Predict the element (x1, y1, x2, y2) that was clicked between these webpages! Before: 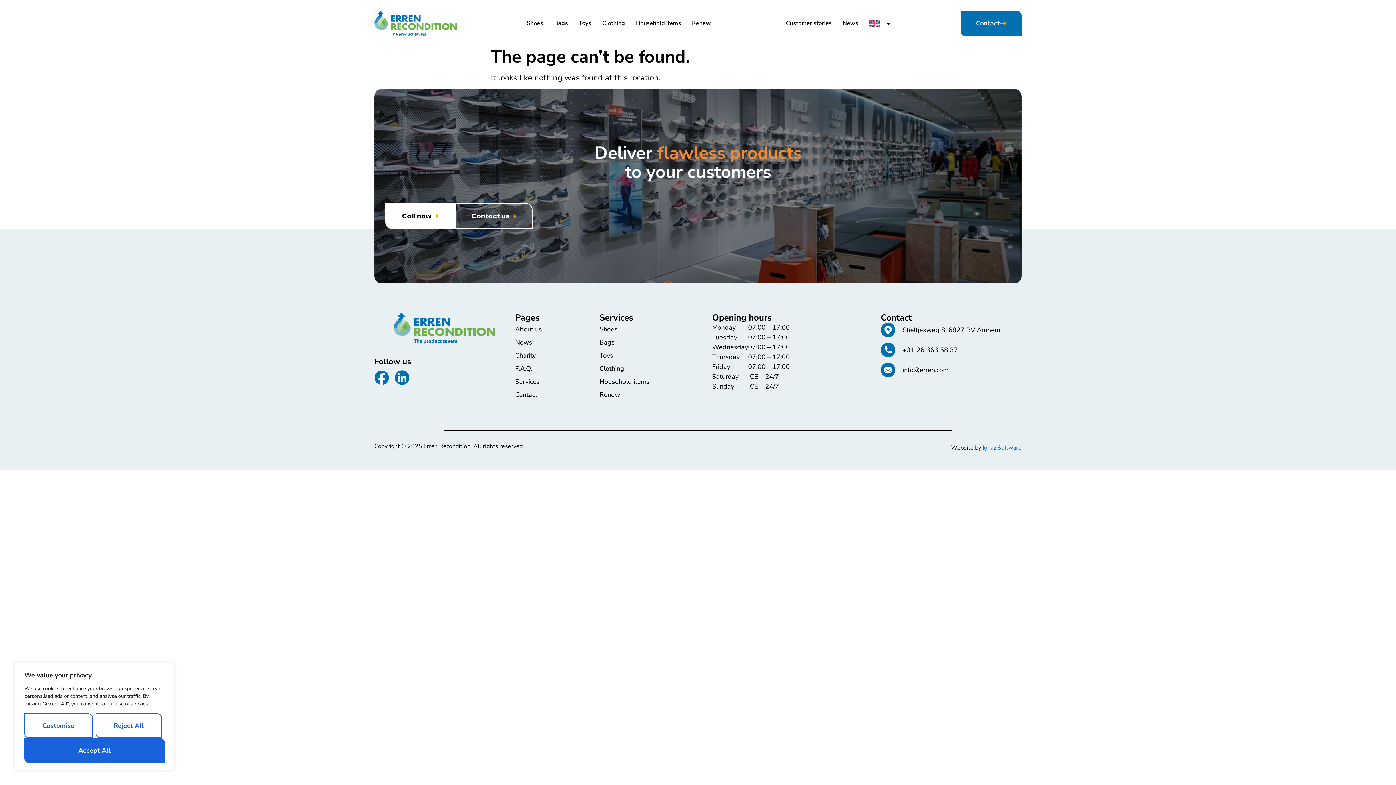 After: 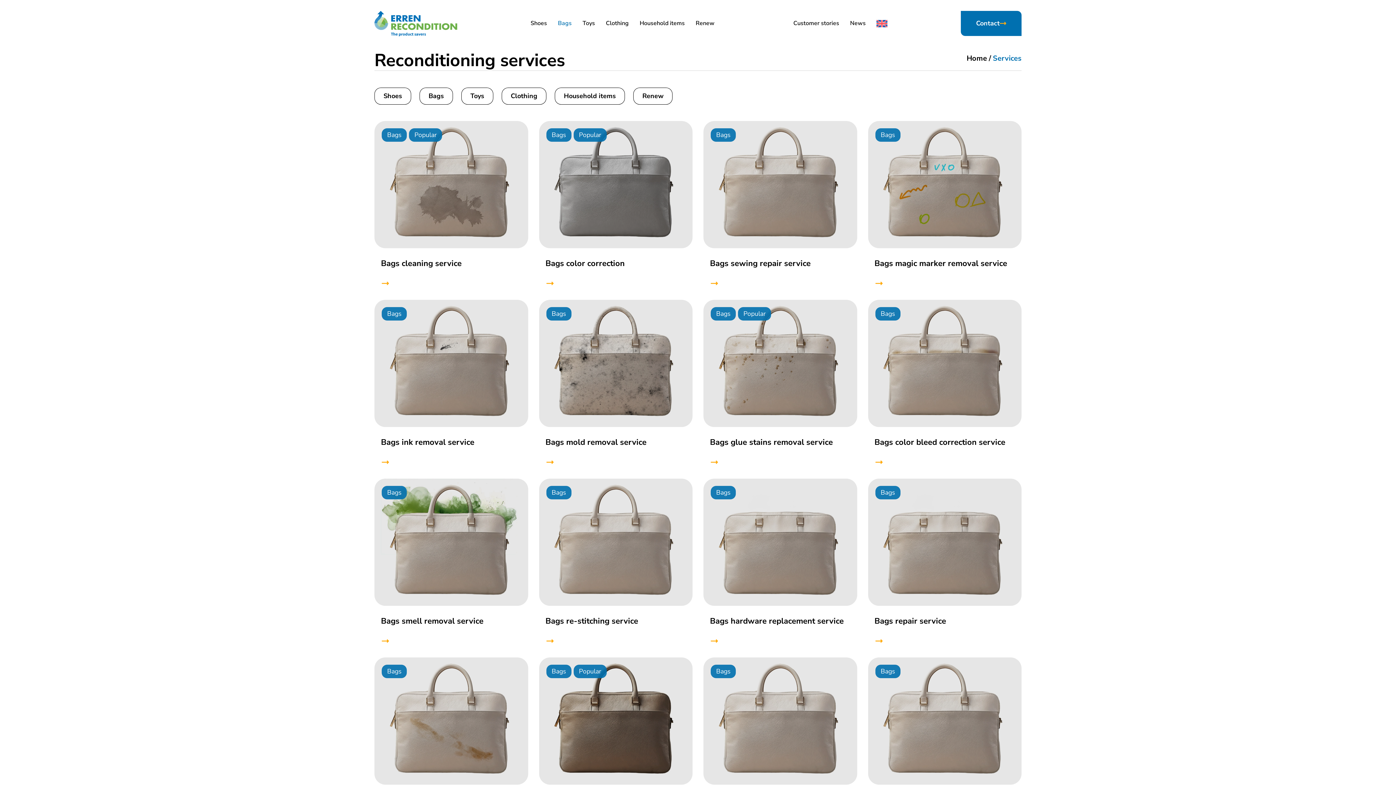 Action: bbox: (599, 336, 712, 349) label: Bags